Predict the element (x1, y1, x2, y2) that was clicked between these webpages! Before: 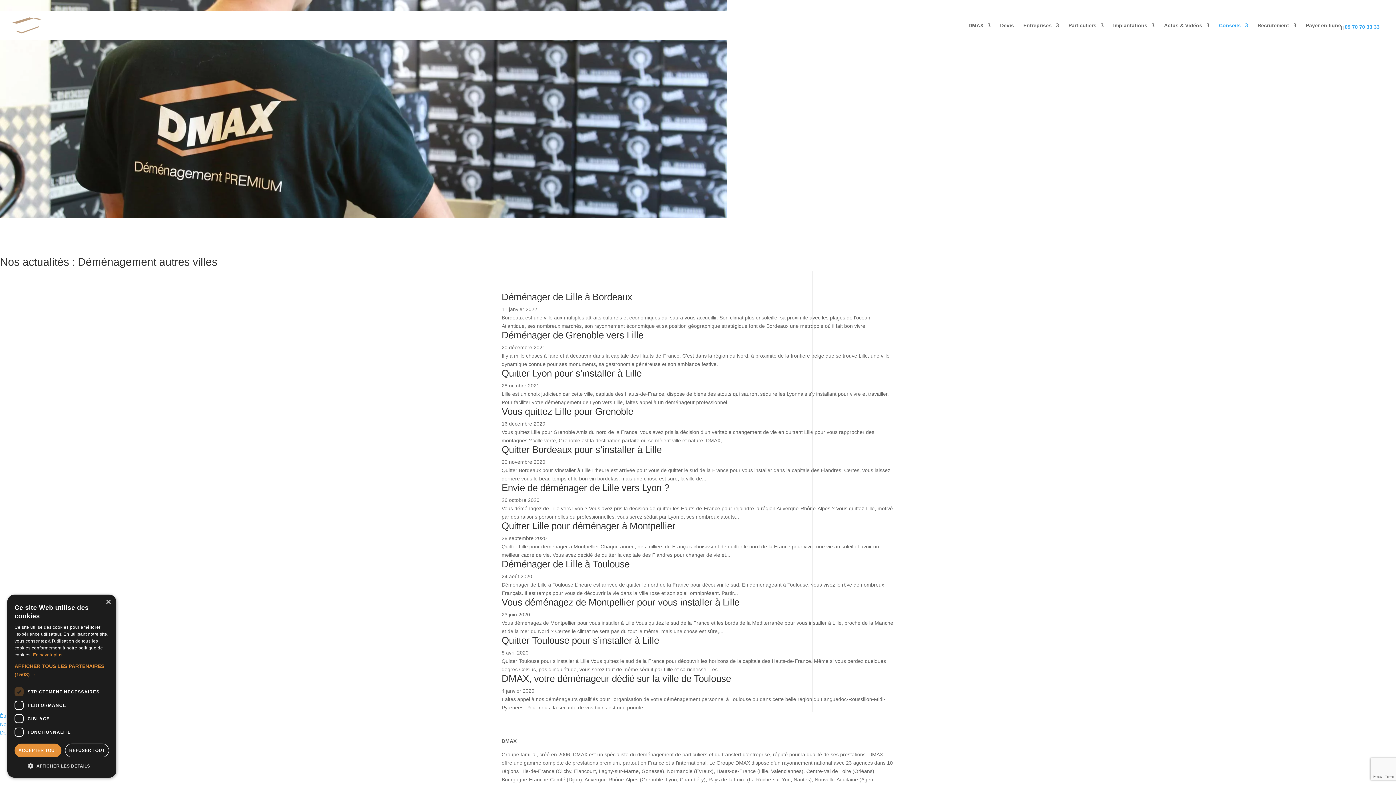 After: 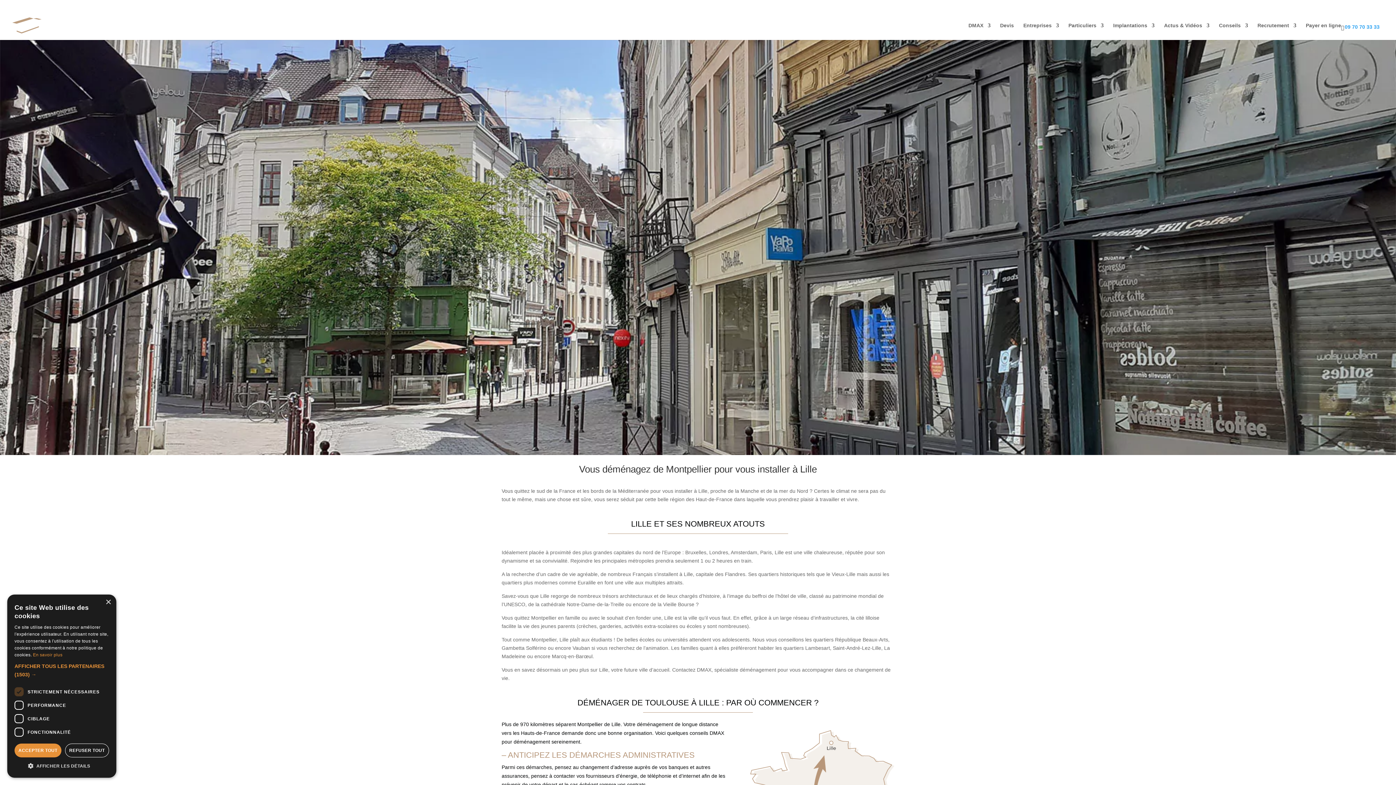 Action: label: Vous déménagez de Montpellier pour vous installer à Lille bbox: (501, 596, 739, 607)